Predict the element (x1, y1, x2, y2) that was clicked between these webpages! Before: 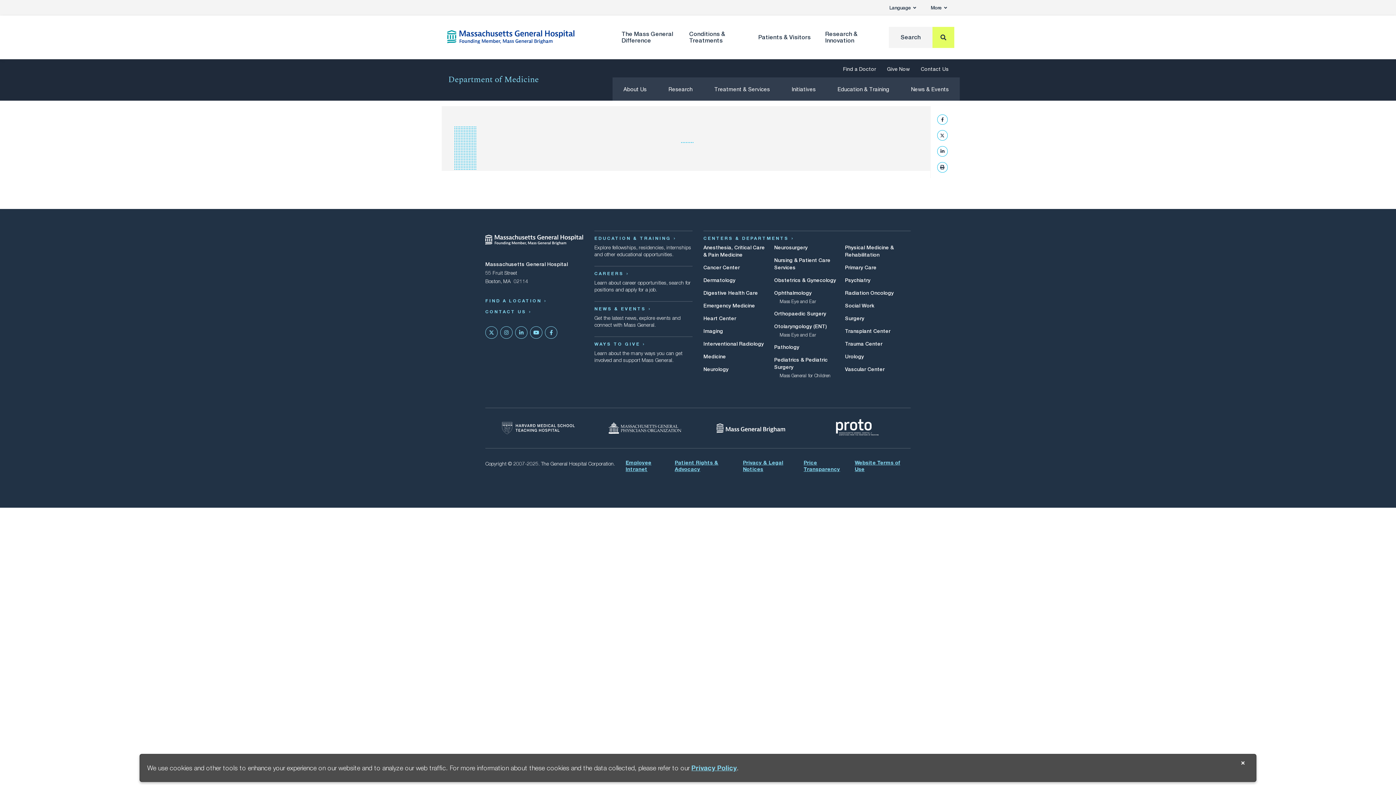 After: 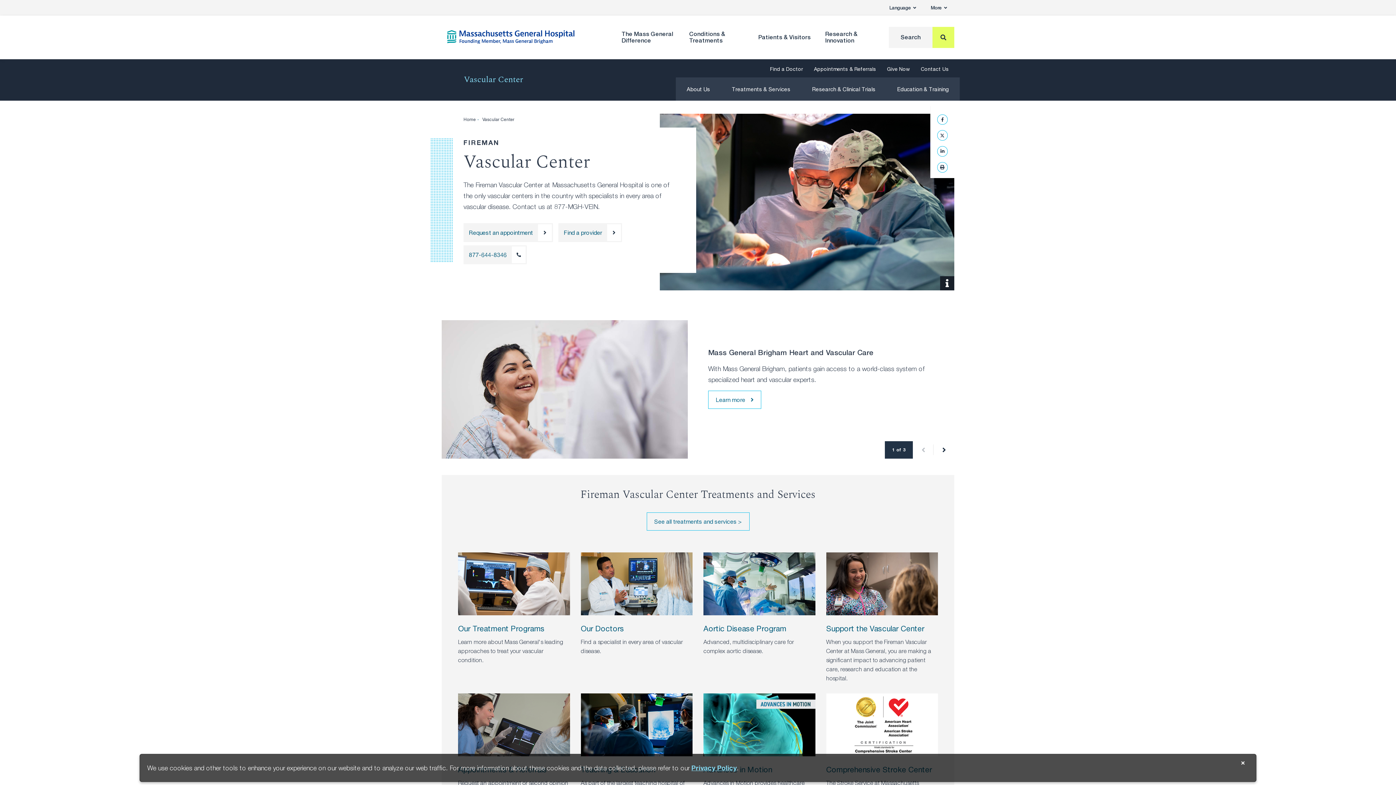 Action: label: Vascular Center bbox: (845, 366, 884, 372)